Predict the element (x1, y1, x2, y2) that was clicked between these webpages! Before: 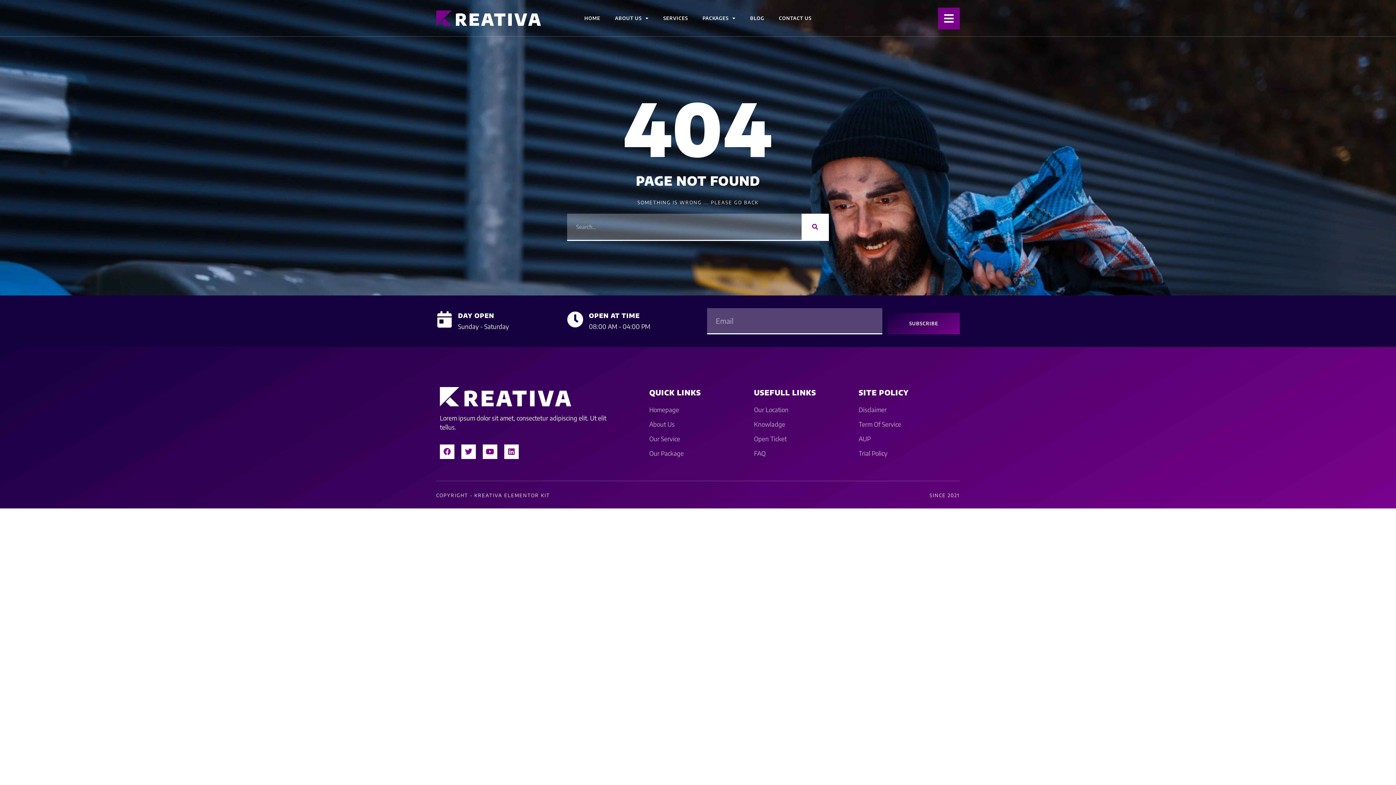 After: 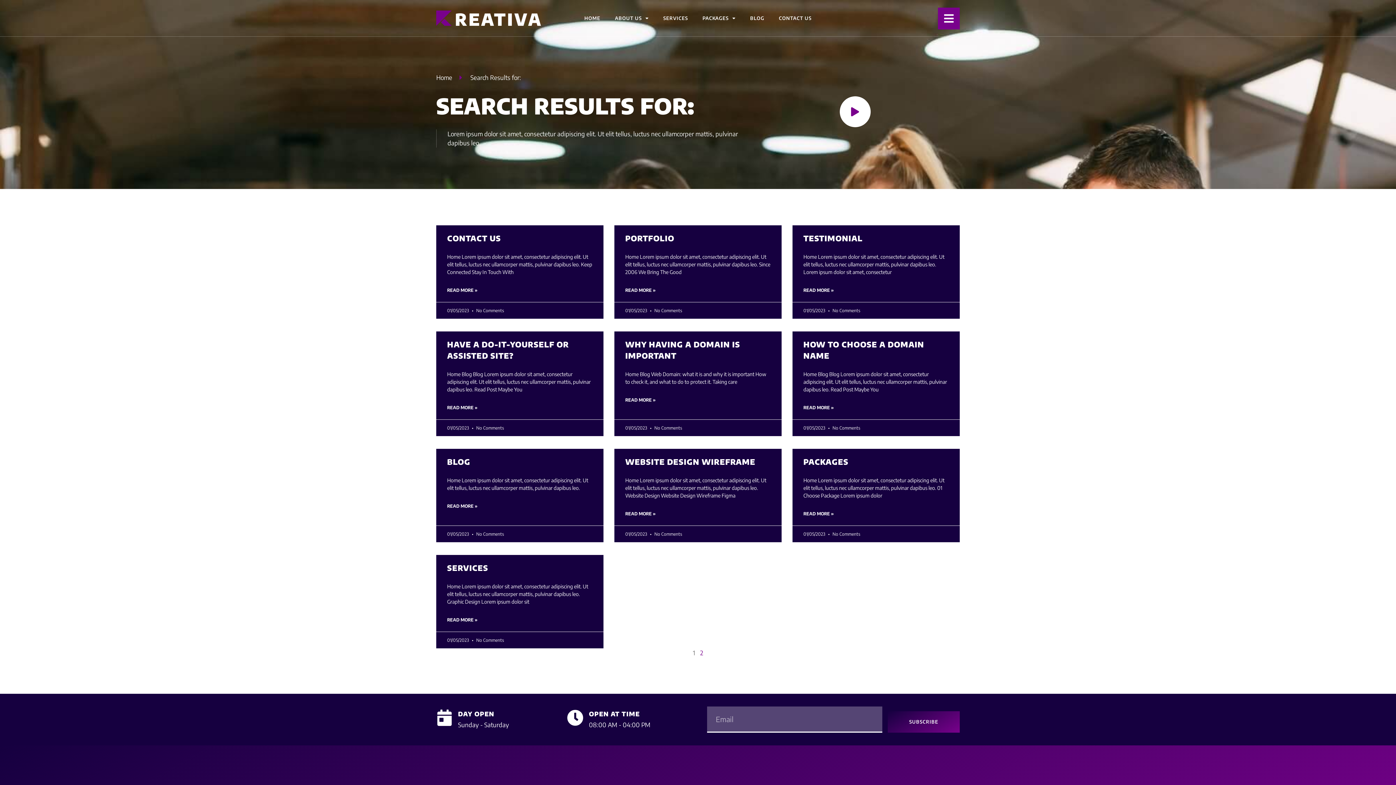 Action: label: Search bbox: (801, 213, 829, 240)